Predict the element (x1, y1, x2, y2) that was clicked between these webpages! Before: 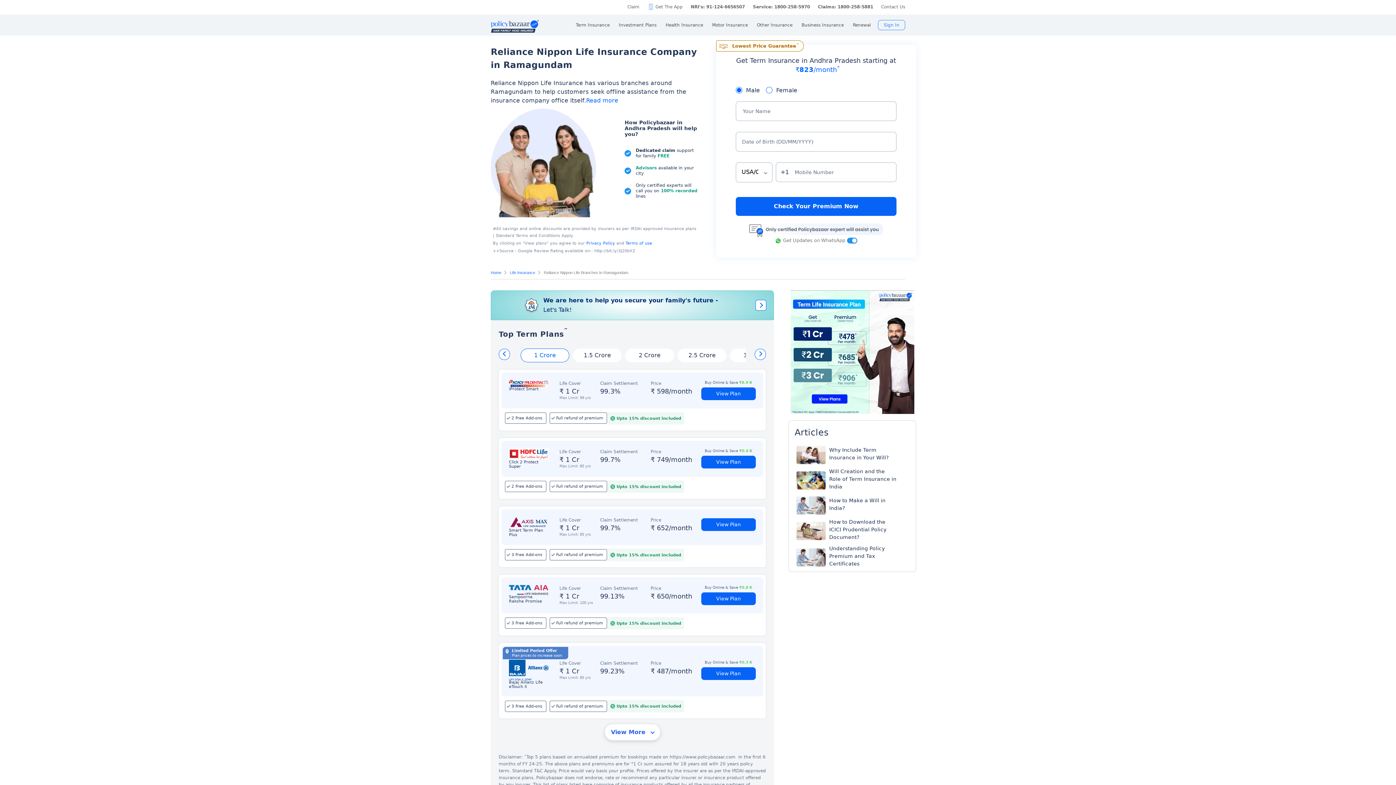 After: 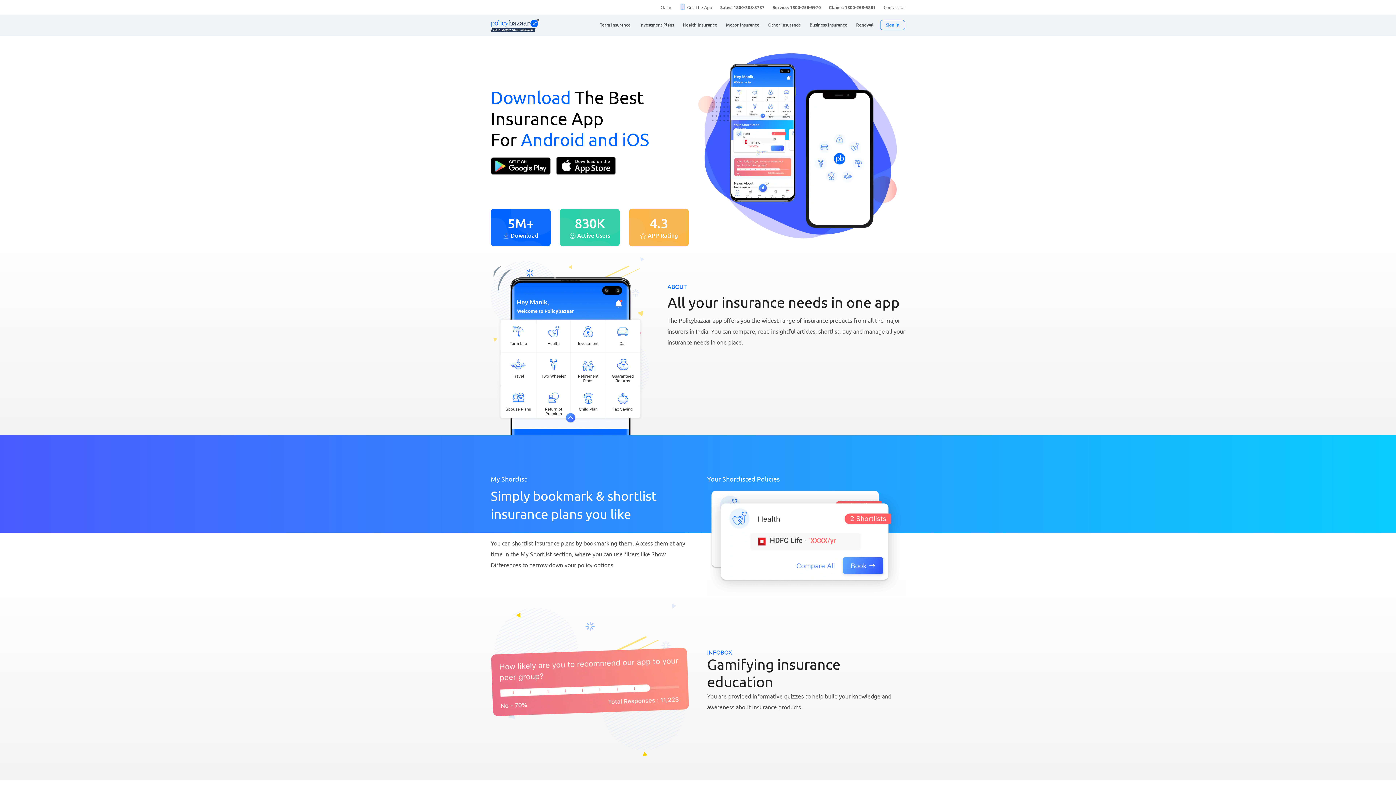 Action: bbox: (644, 0, 687, 13) label: Get The App